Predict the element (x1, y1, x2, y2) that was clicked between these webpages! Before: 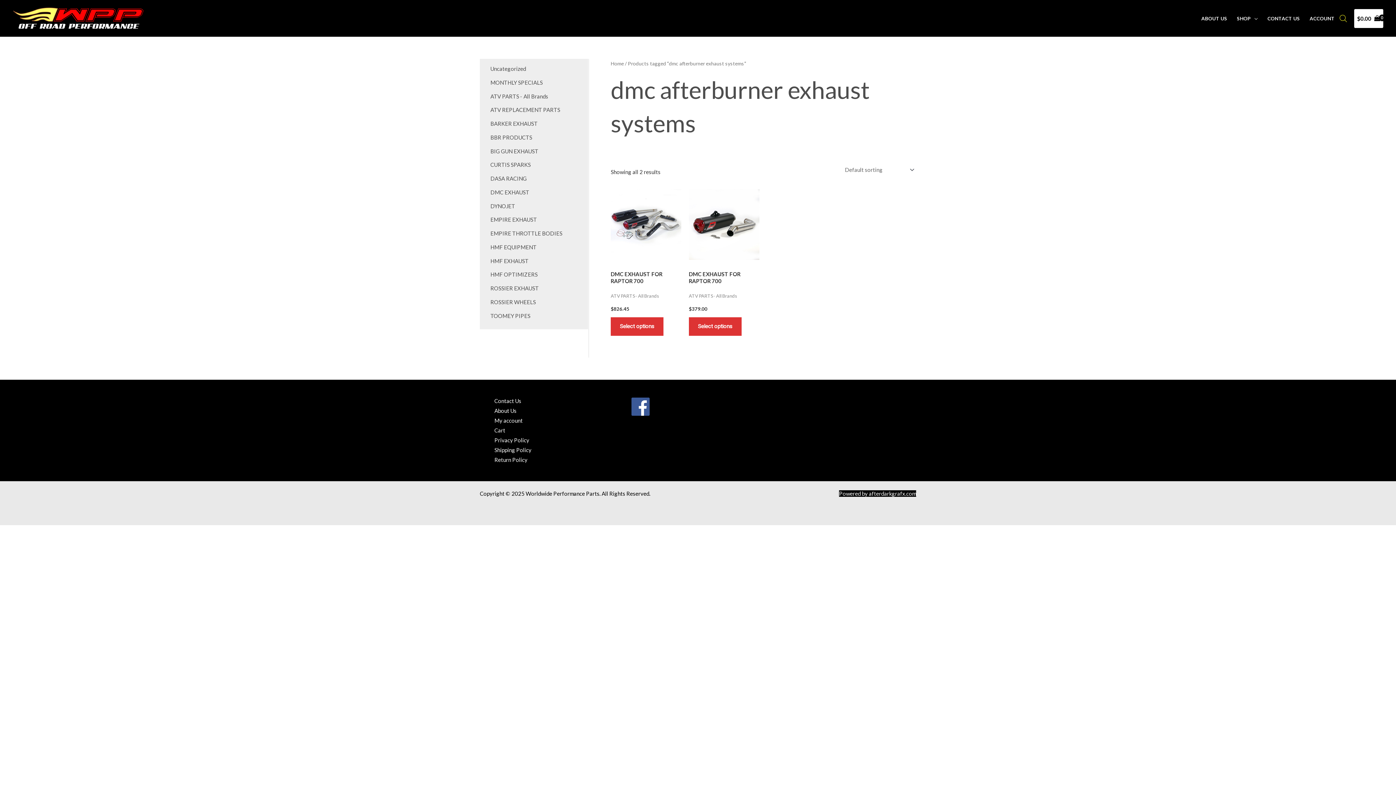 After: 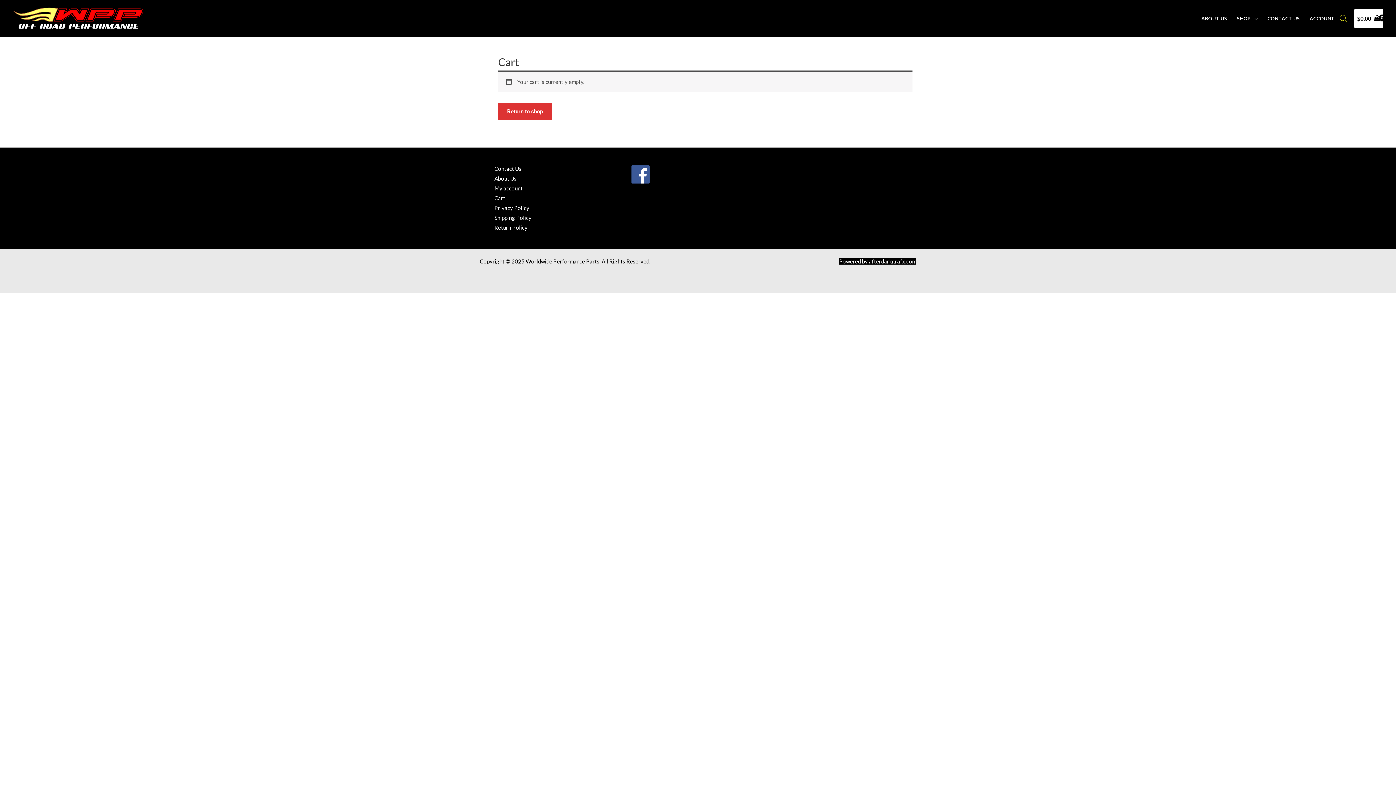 Action: label: View Shopping Cart, empty bbox: (1354, 8, 1383, 27)